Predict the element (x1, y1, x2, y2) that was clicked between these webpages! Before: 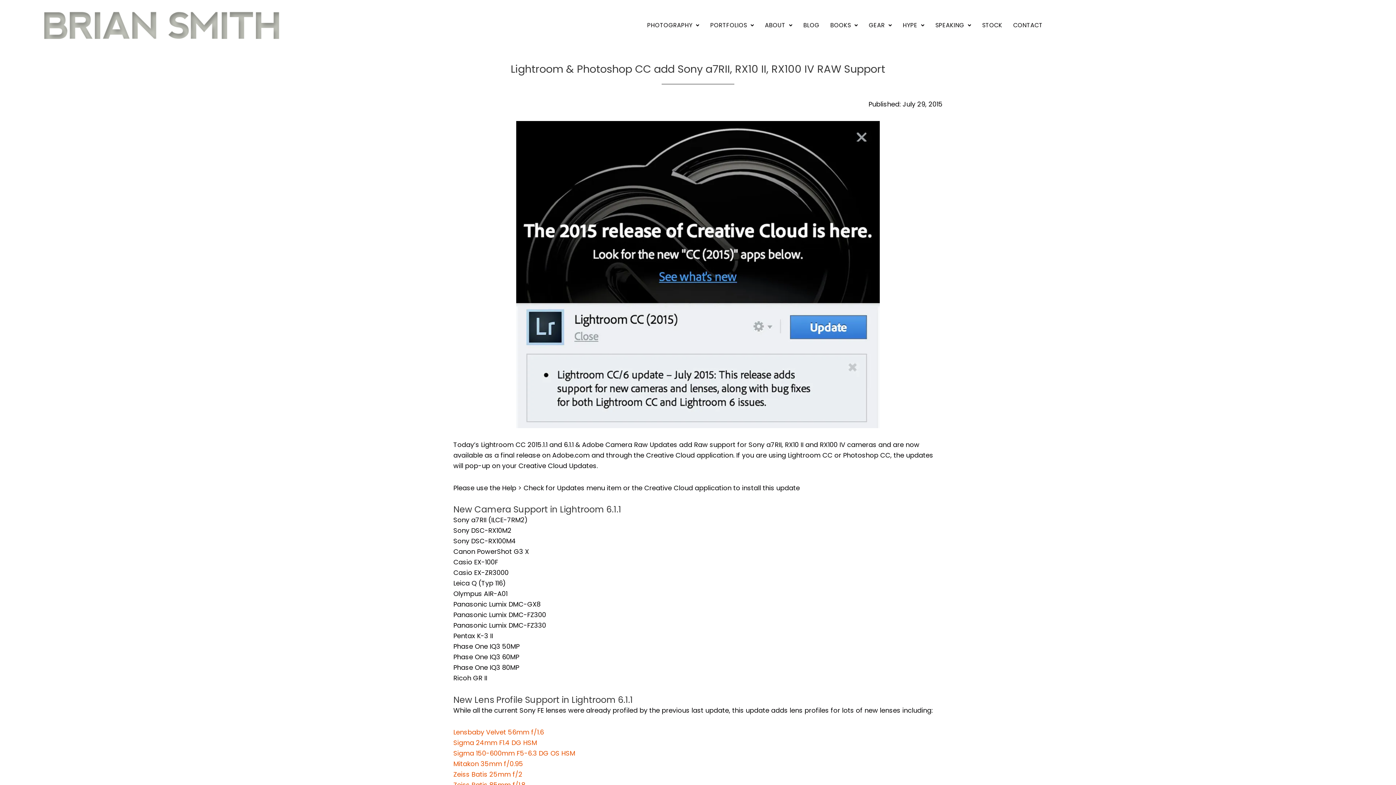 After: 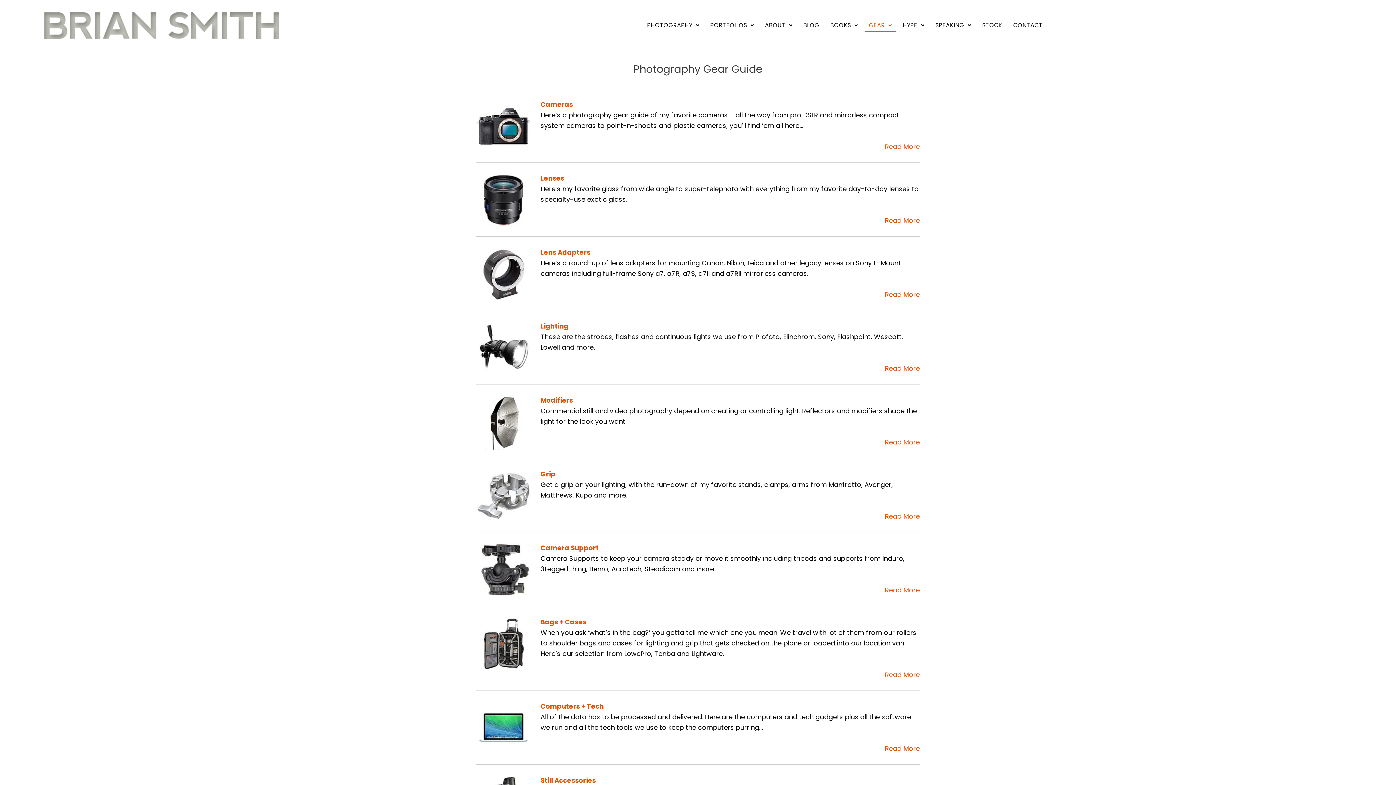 Action: label: GEAR bbox: (865, 18, 895, 32)